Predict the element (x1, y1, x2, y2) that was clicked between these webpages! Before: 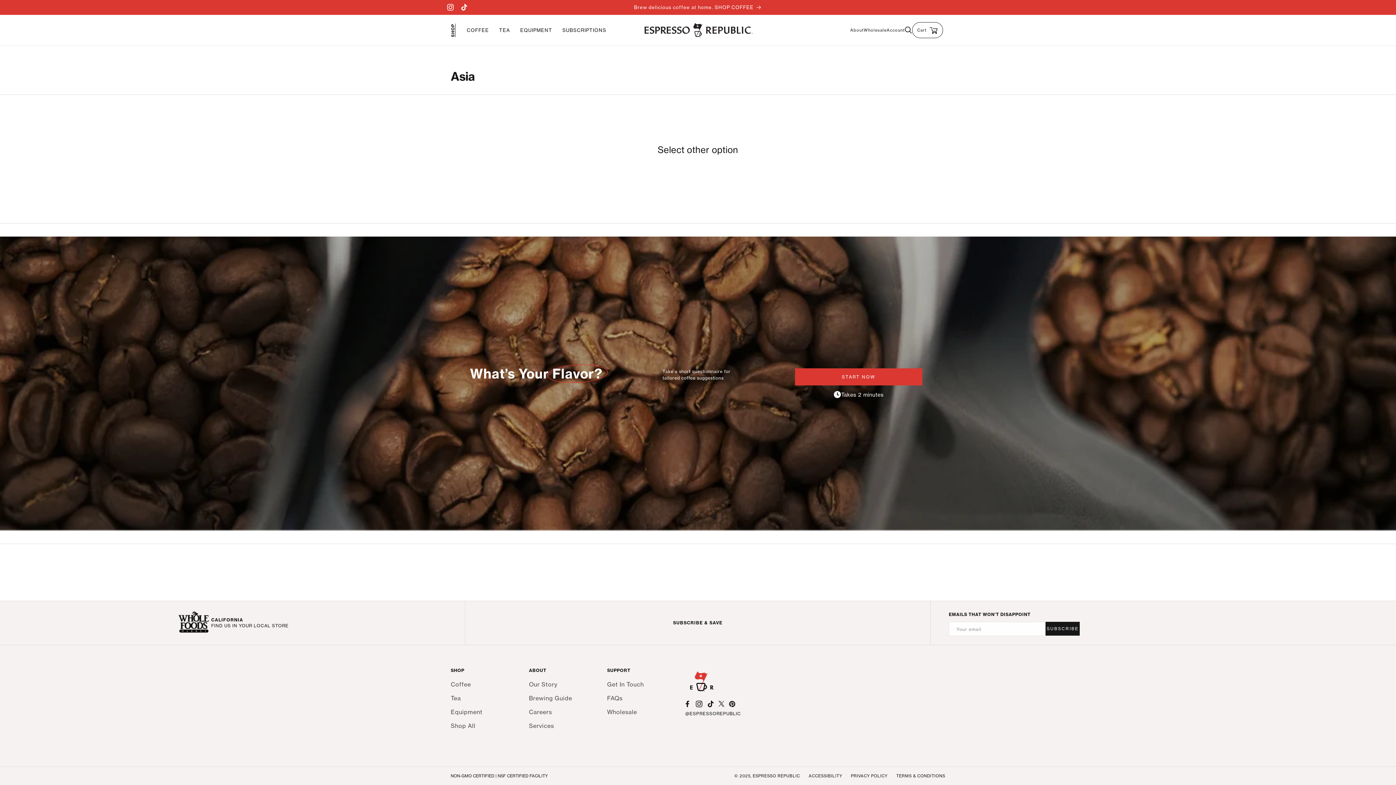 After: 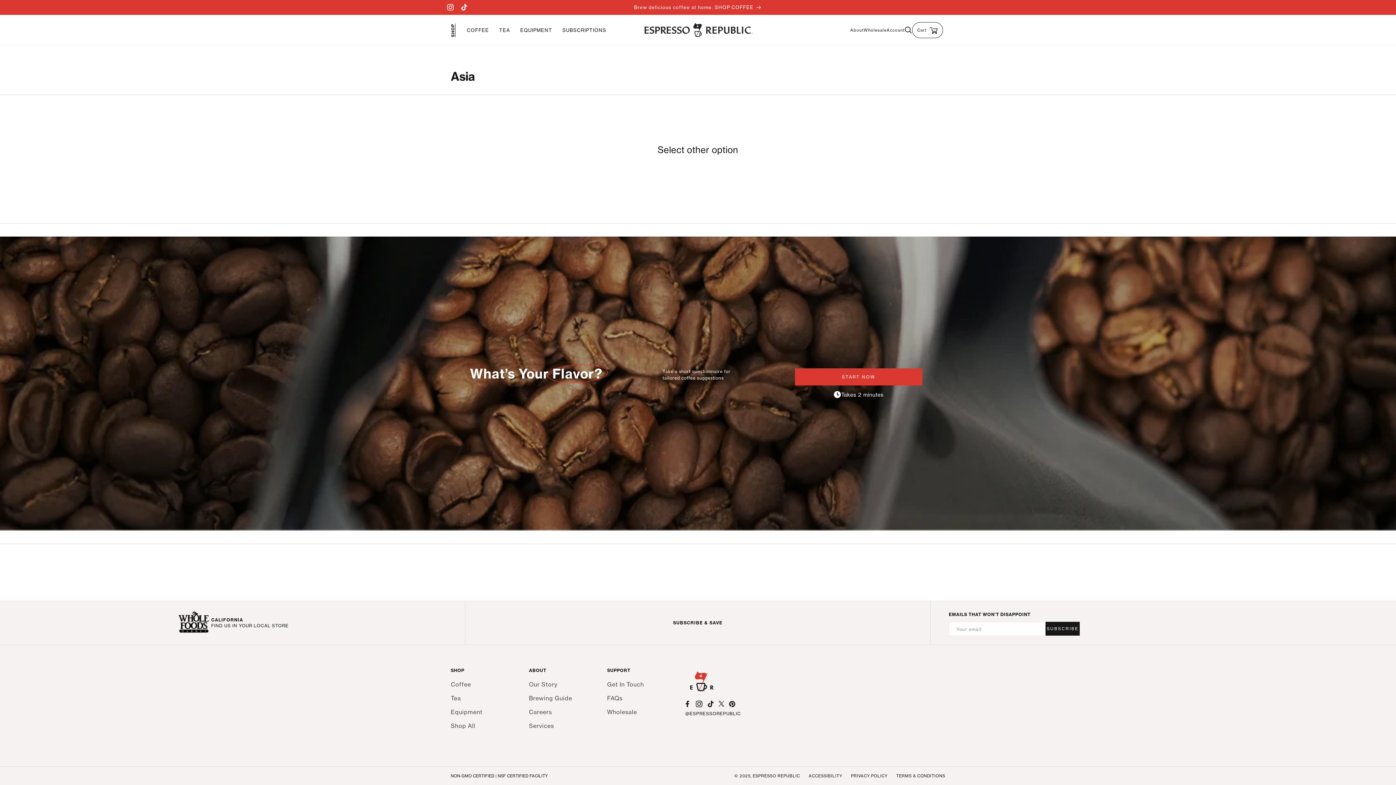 Action: label: Facebook bbox: (681, 697, 693, 711)